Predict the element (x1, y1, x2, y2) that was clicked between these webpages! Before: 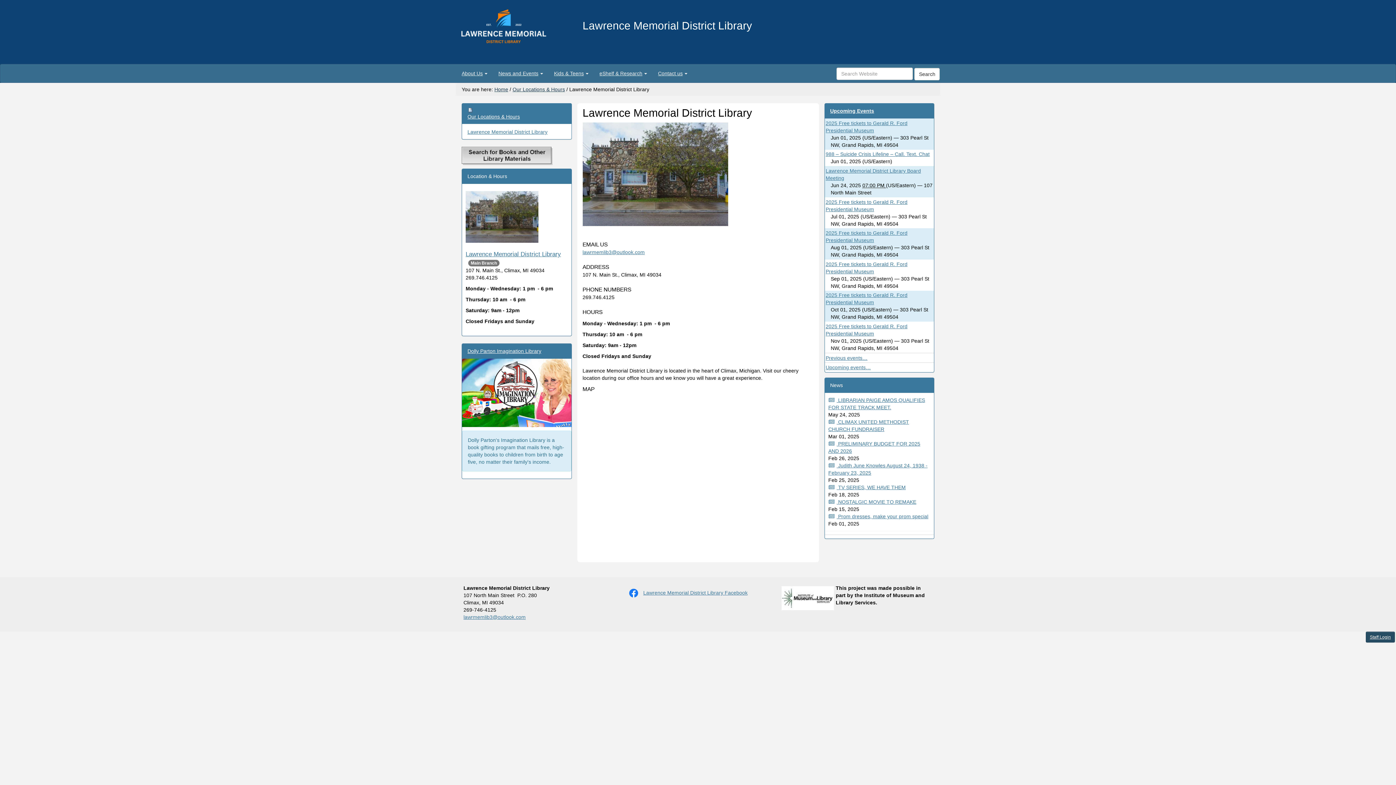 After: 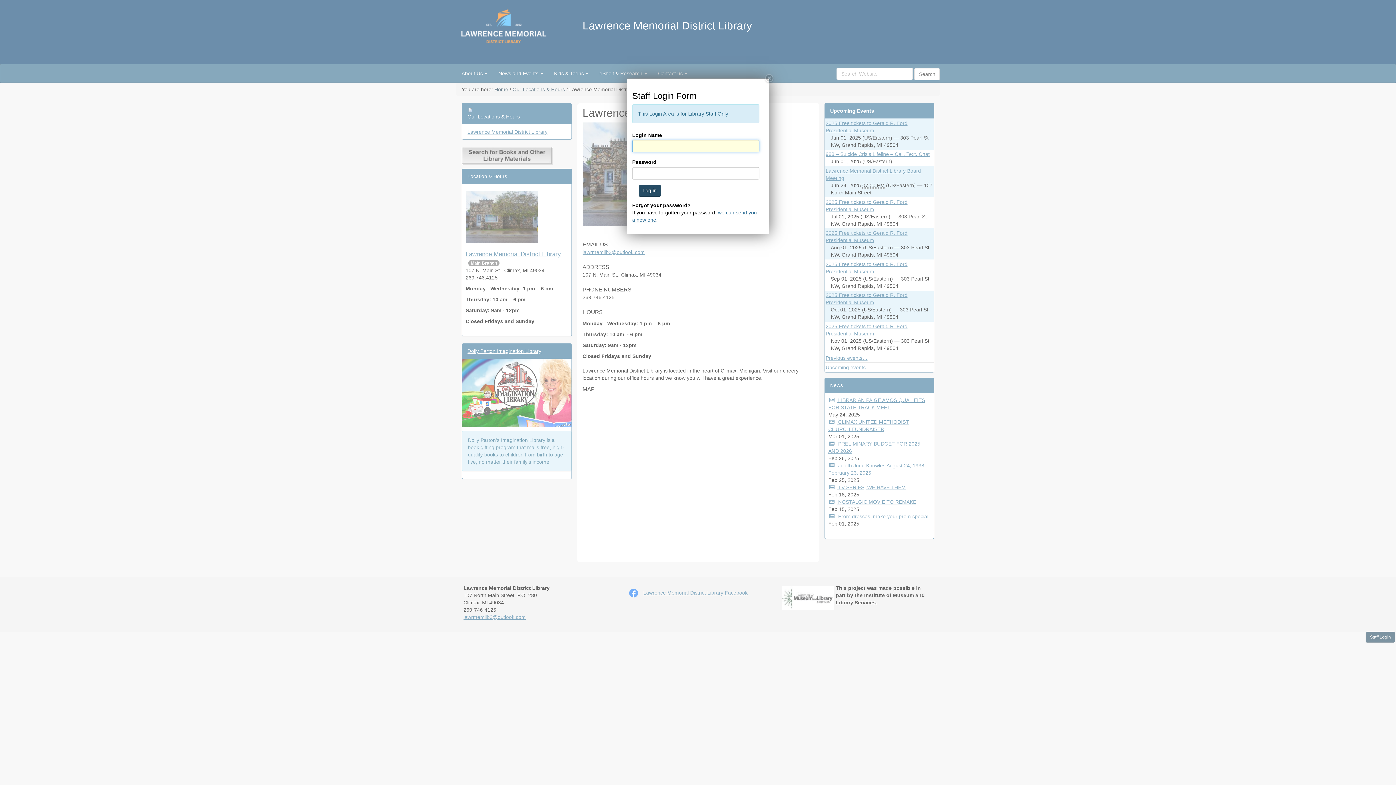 Action: bbox: (1366, 632, 1395, 642) label: Staff Login